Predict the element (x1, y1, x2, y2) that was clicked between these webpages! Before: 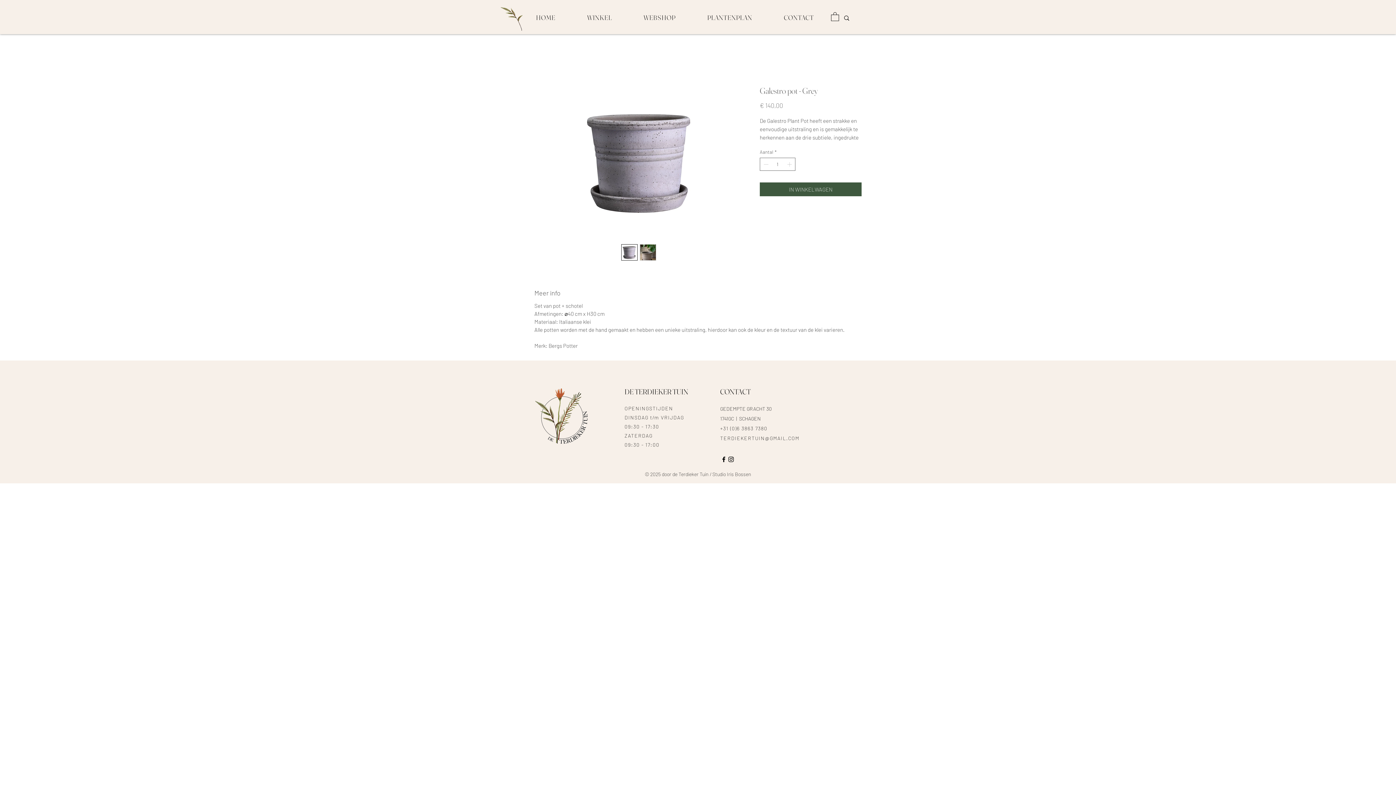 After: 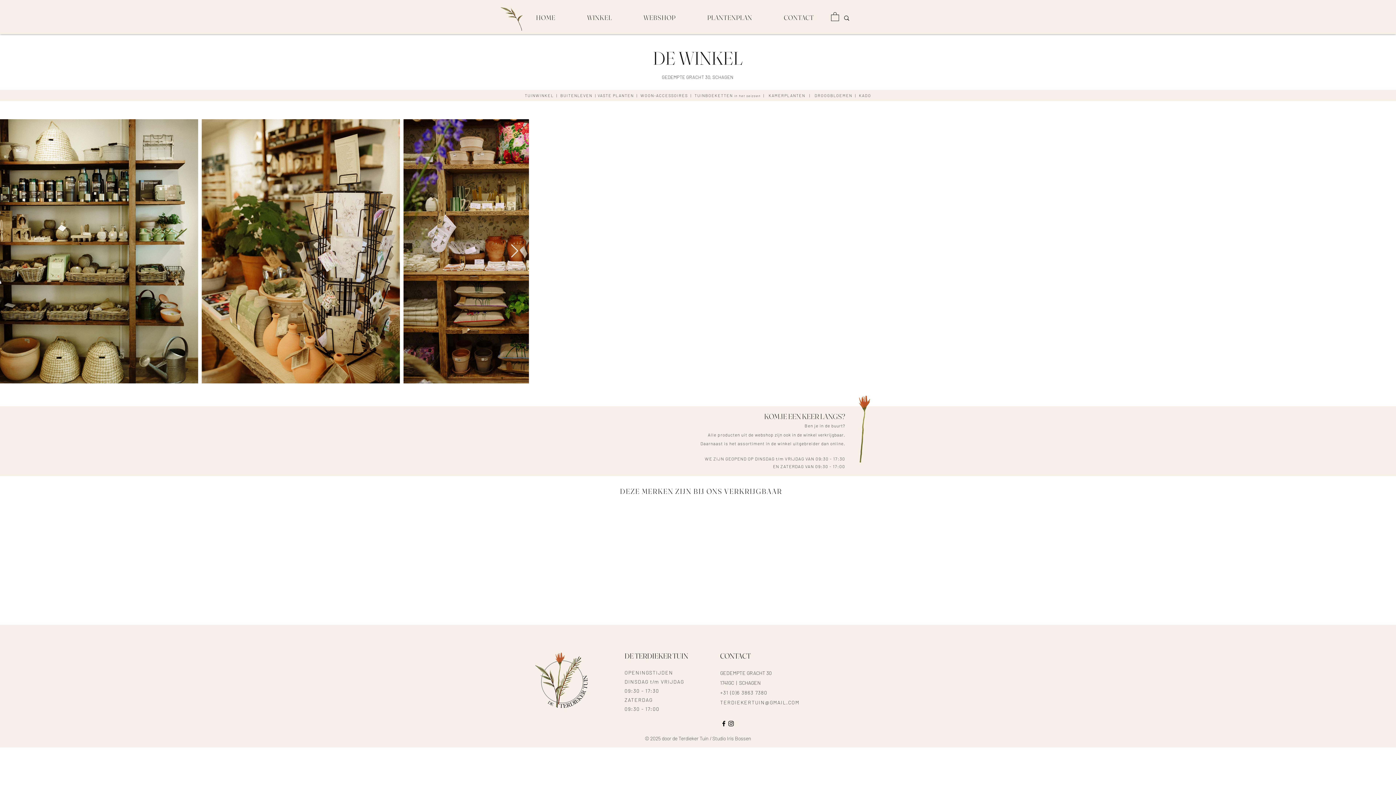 Action: label: WINKEL bbox: (572, 9, 626, 26)